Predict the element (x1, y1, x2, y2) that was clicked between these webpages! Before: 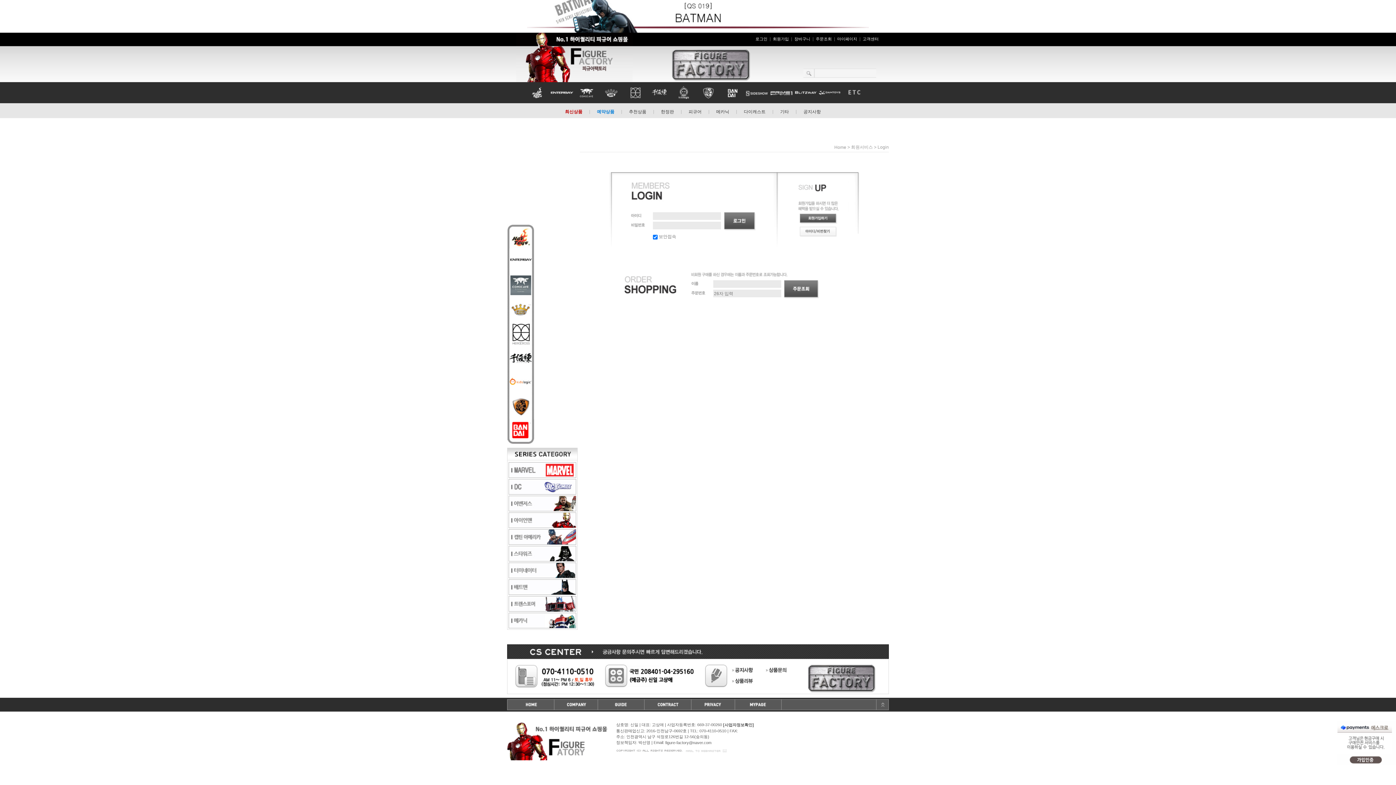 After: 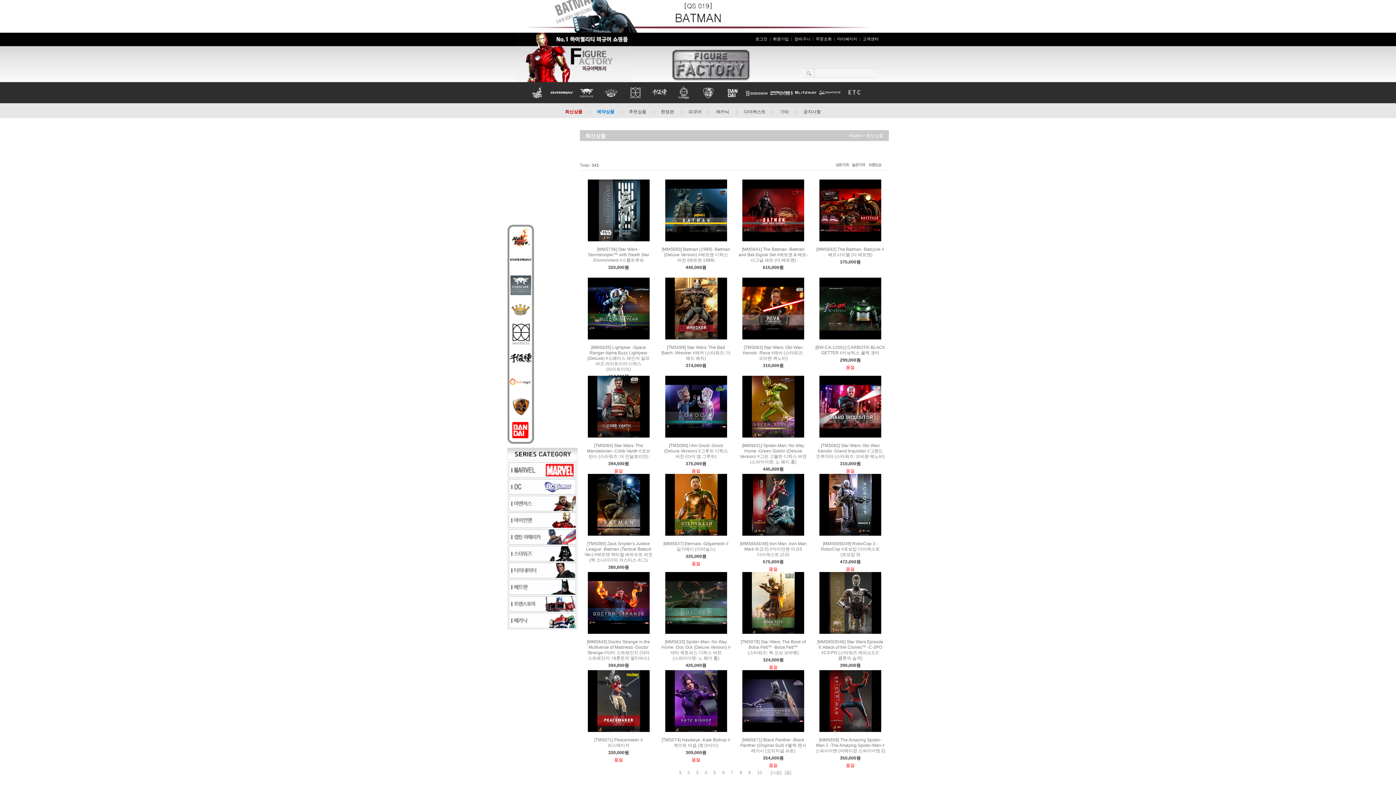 Action: label: 최신상품 bbox: (565, 109, 582, 114)